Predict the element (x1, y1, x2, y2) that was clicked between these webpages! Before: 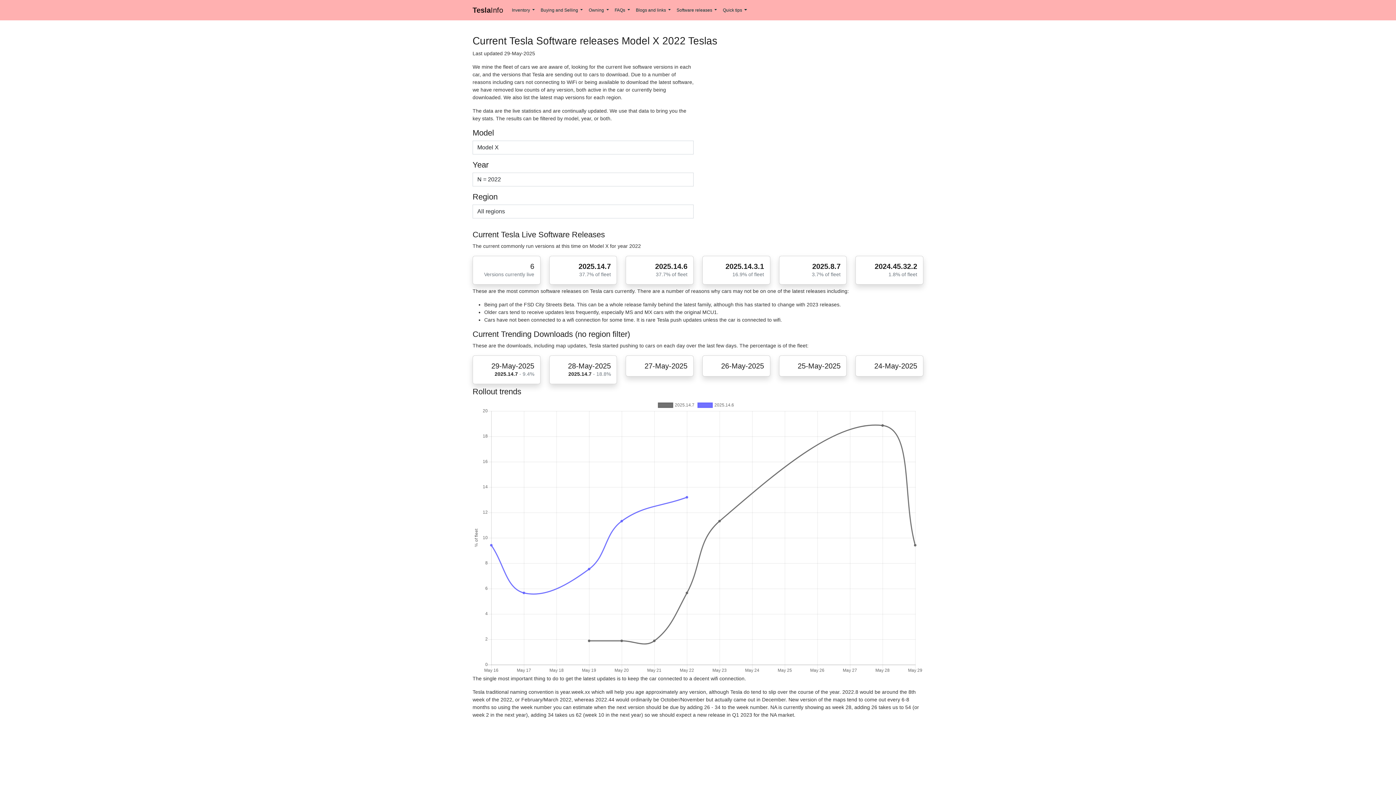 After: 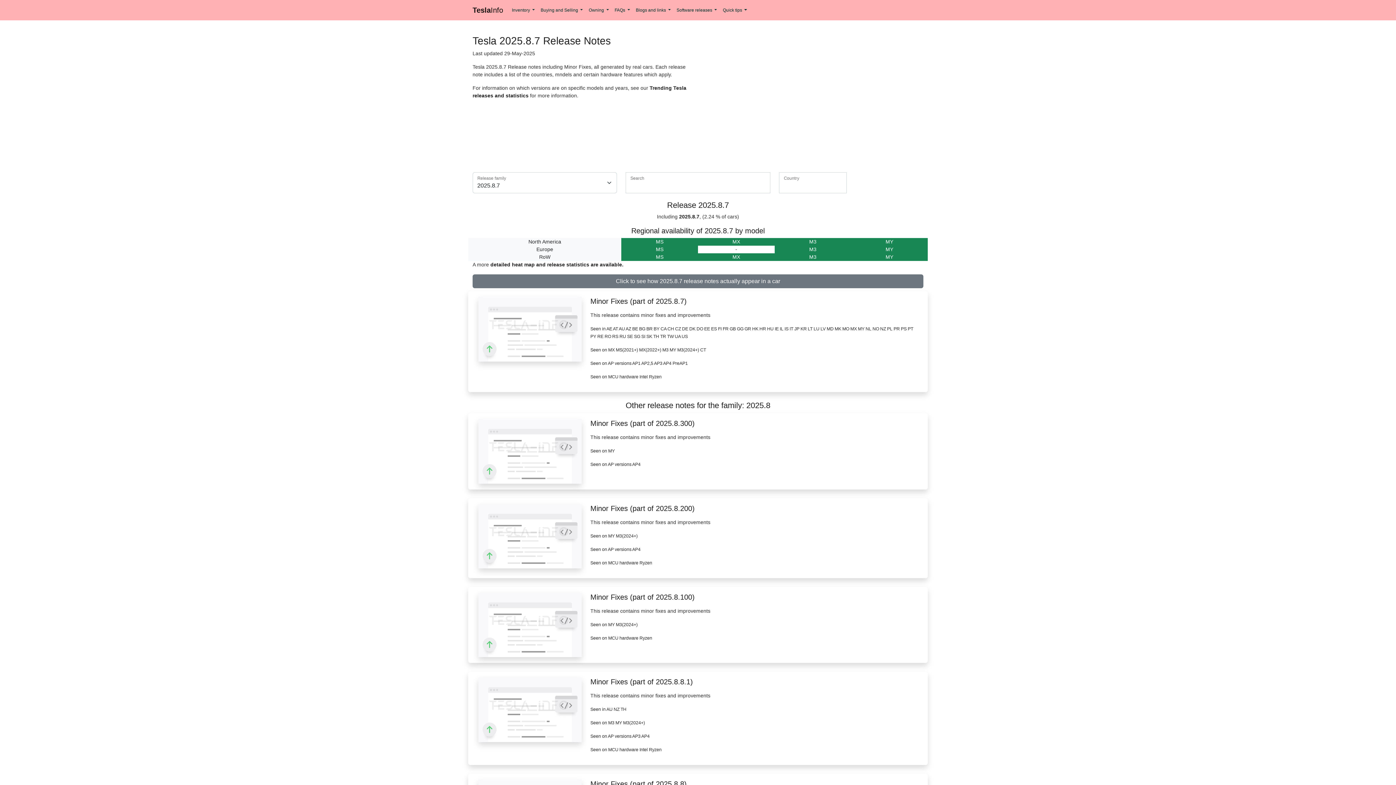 Action: label: 2025.8.7 bbox: (812, 262, 840, 270)